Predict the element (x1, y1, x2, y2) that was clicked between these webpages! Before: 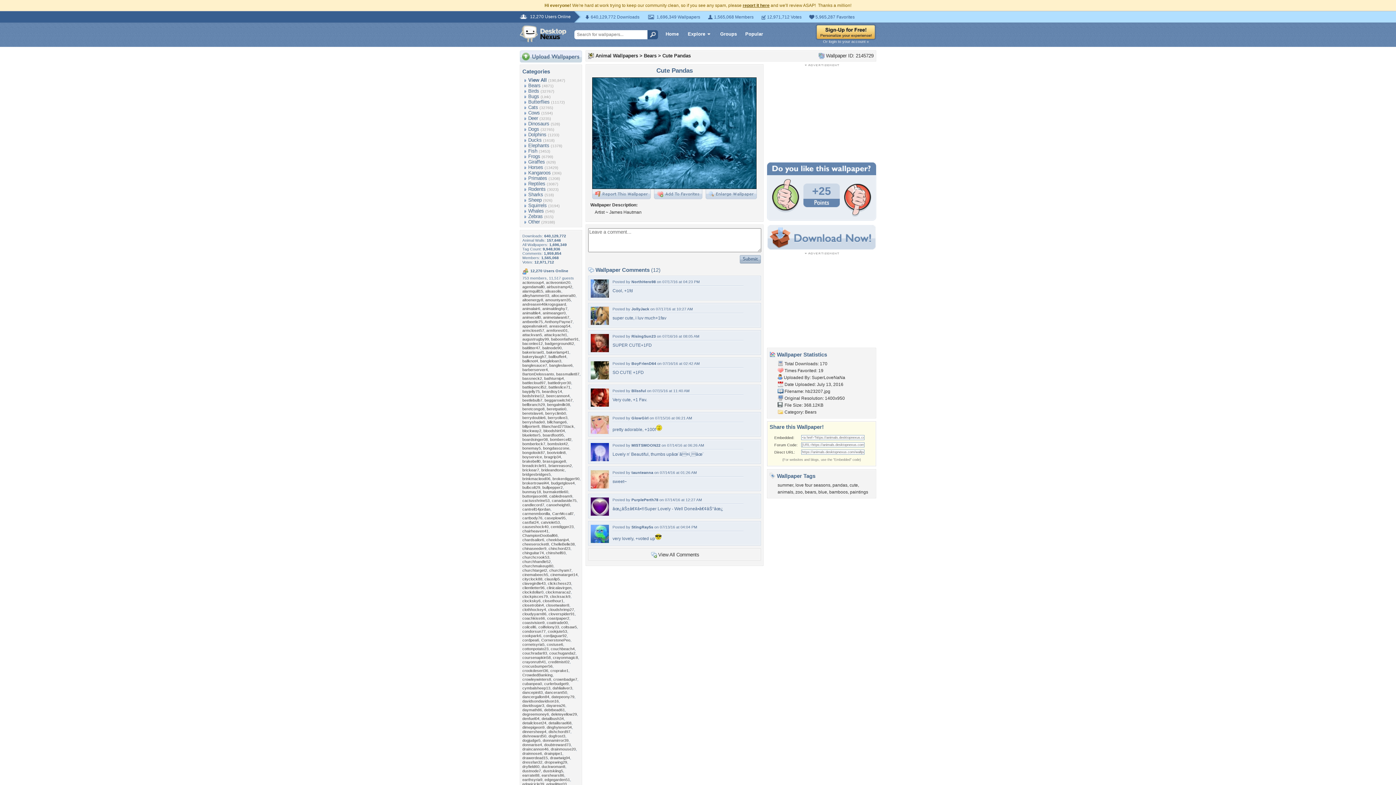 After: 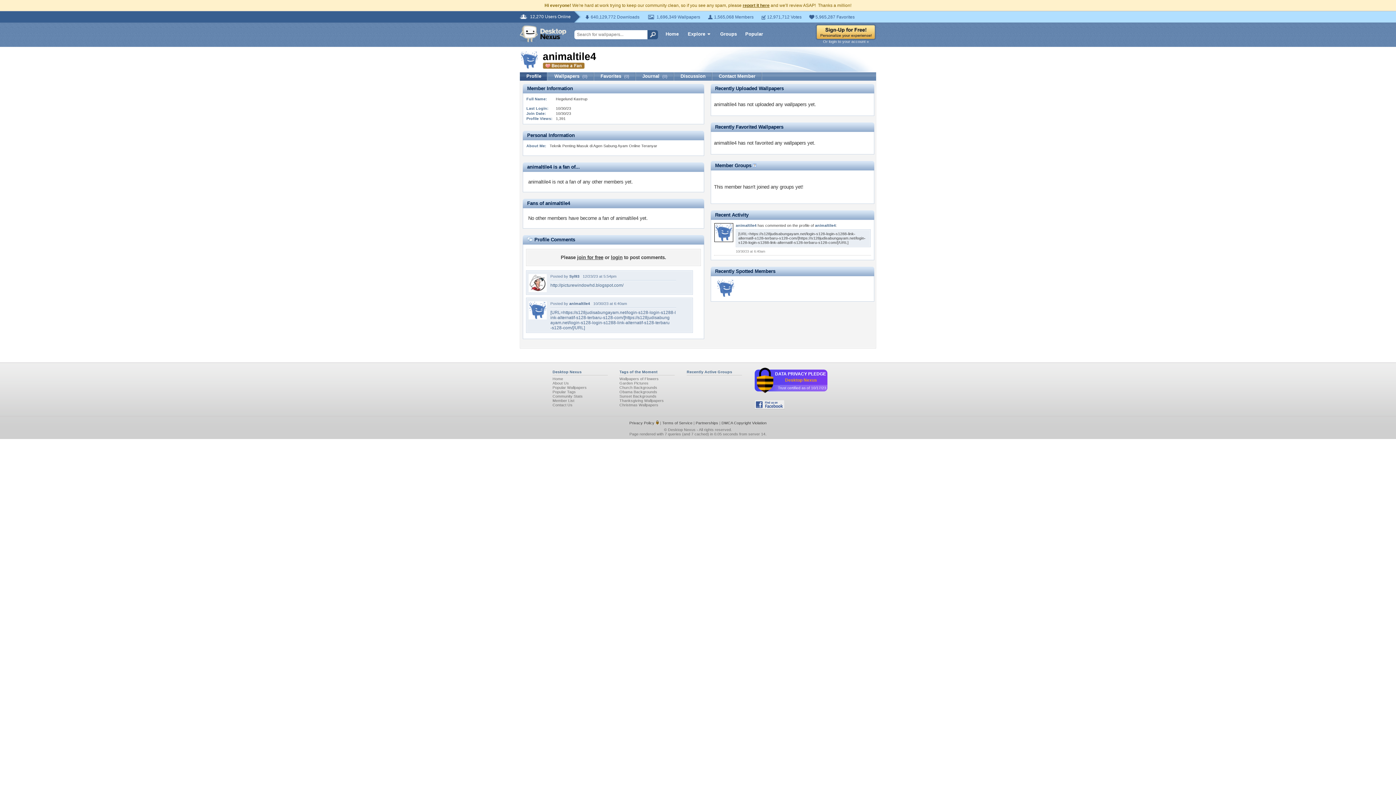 Action: label: animaltile4 bbox: (522, 310, 540, 315)